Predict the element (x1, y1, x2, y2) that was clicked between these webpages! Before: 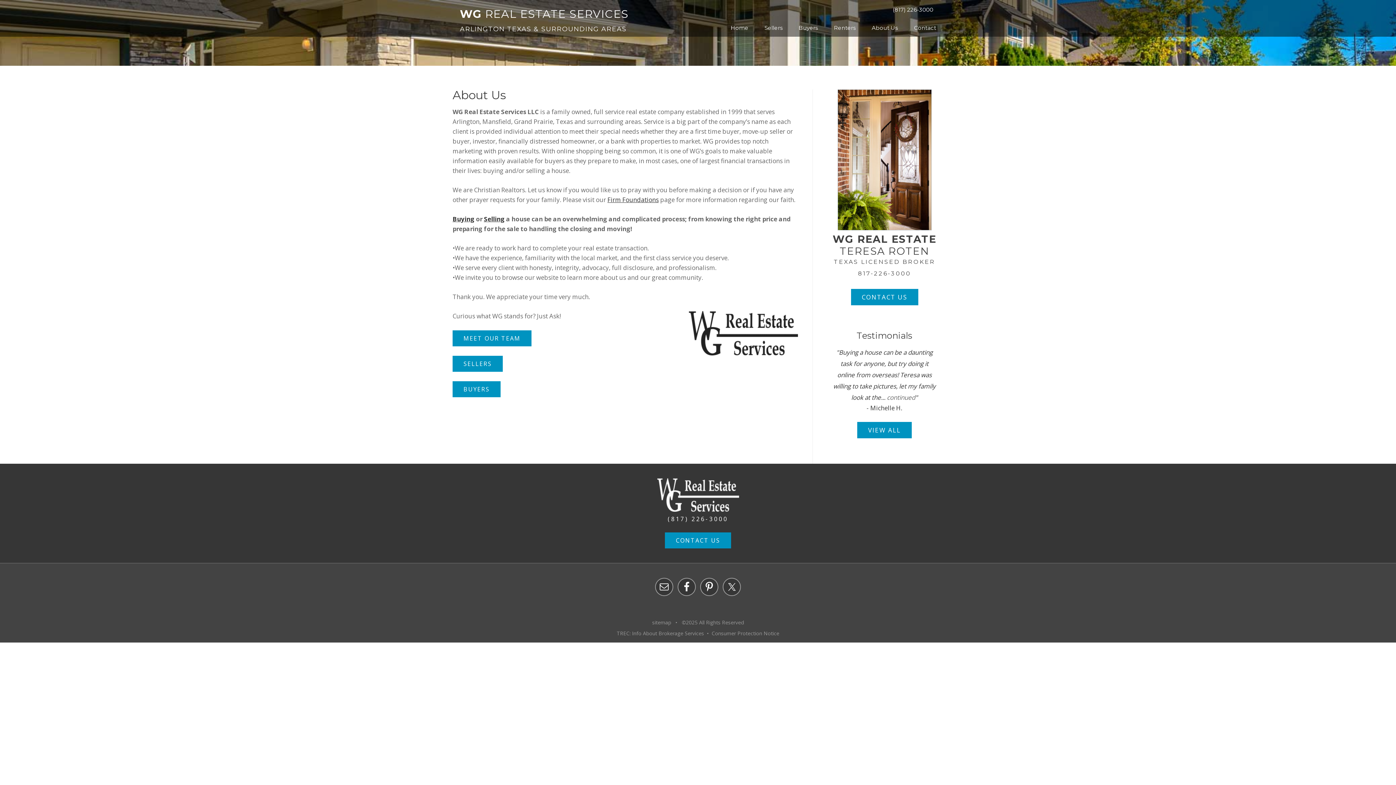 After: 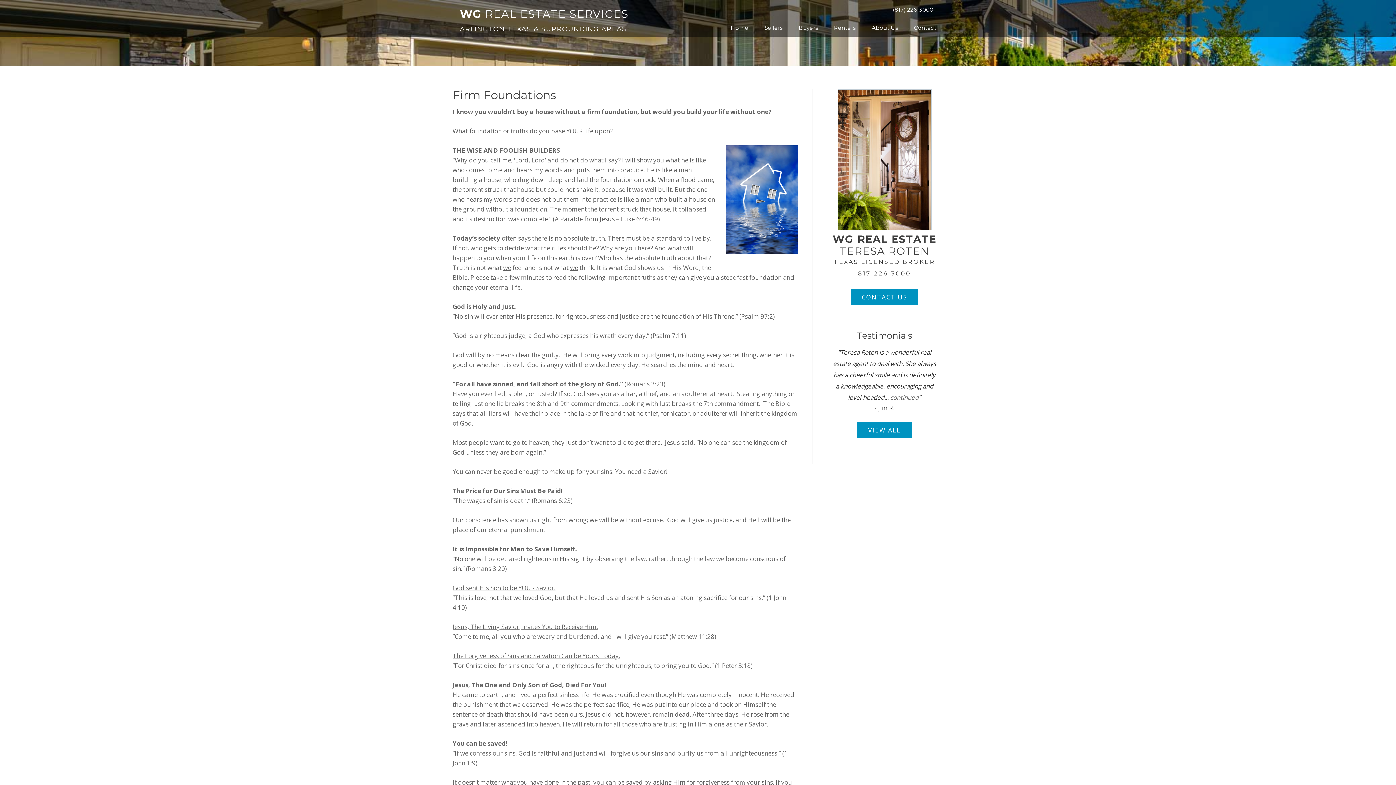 Action: label: Firm Foundations bbox: (607, 195, 658, 204)